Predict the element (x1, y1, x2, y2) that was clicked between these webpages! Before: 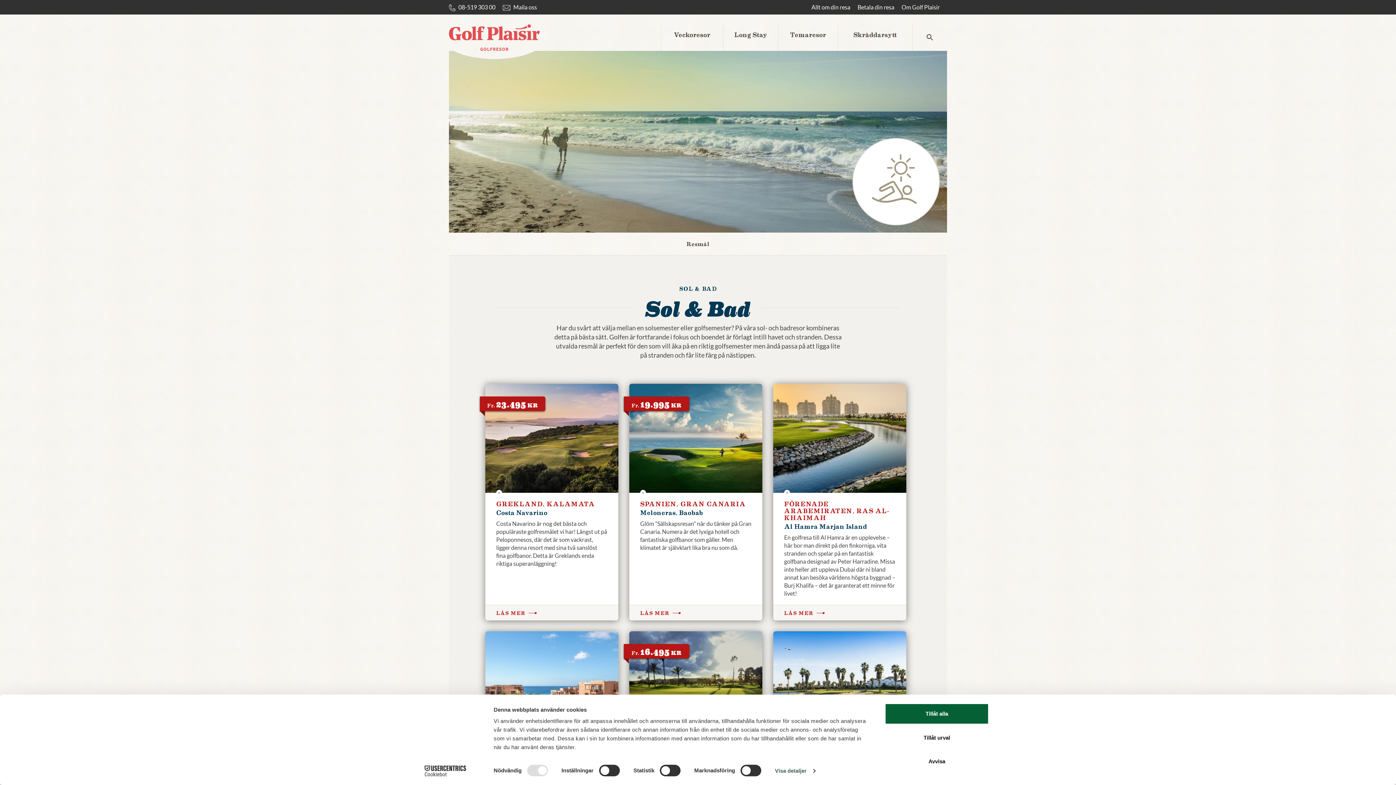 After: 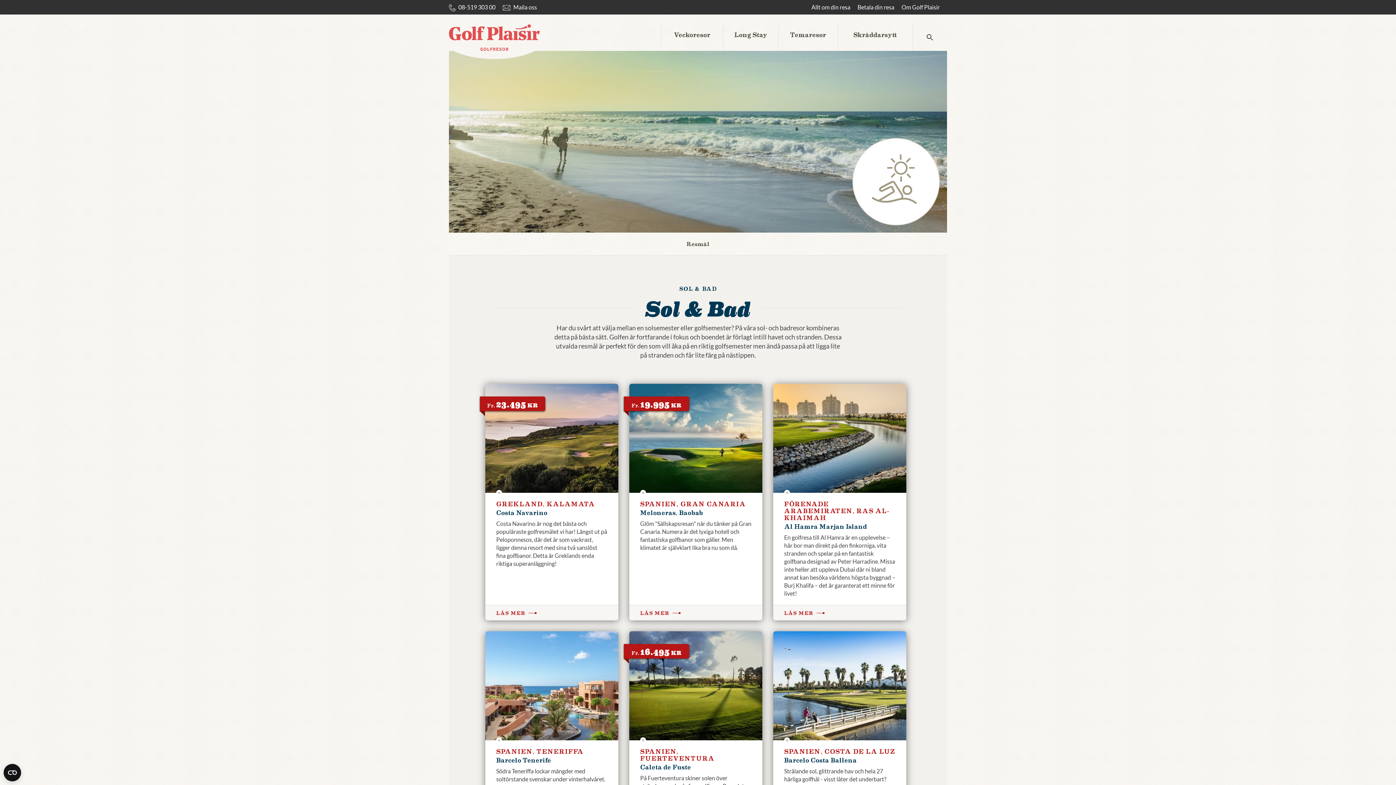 Action: bbox: (885, 703, 989, 724) label: Tillåt alla